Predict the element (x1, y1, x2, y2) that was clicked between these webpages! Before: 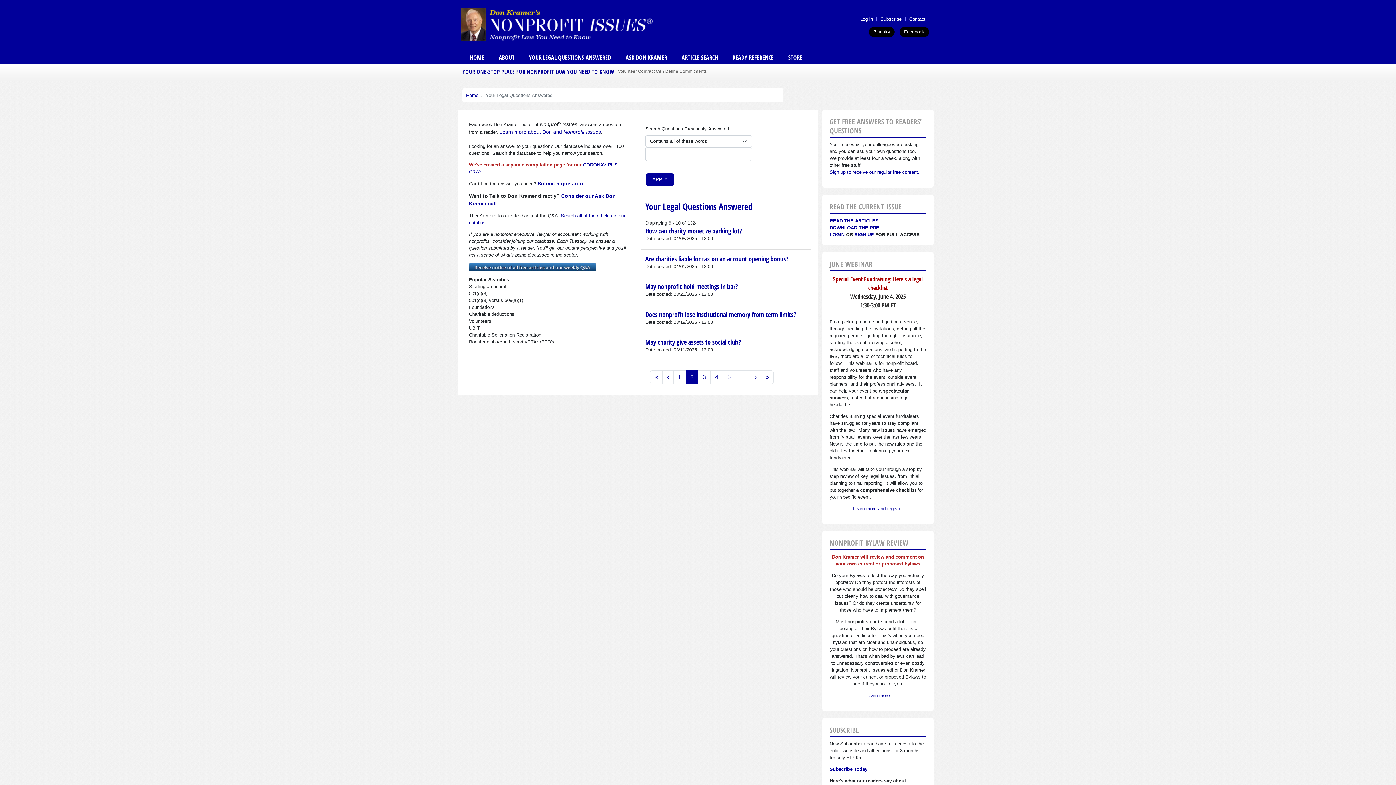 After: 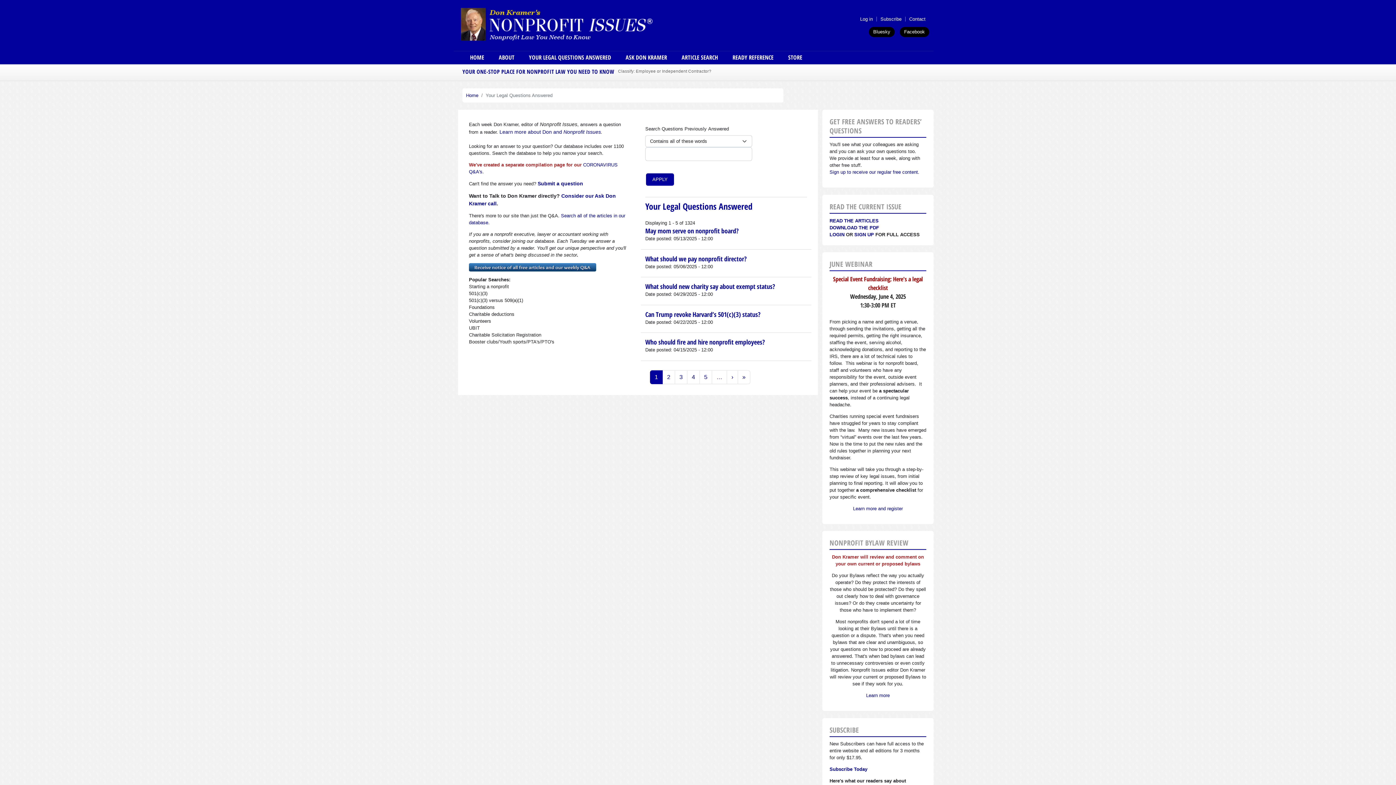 Action: bbox: (673, 370, 686, 384) label: 1